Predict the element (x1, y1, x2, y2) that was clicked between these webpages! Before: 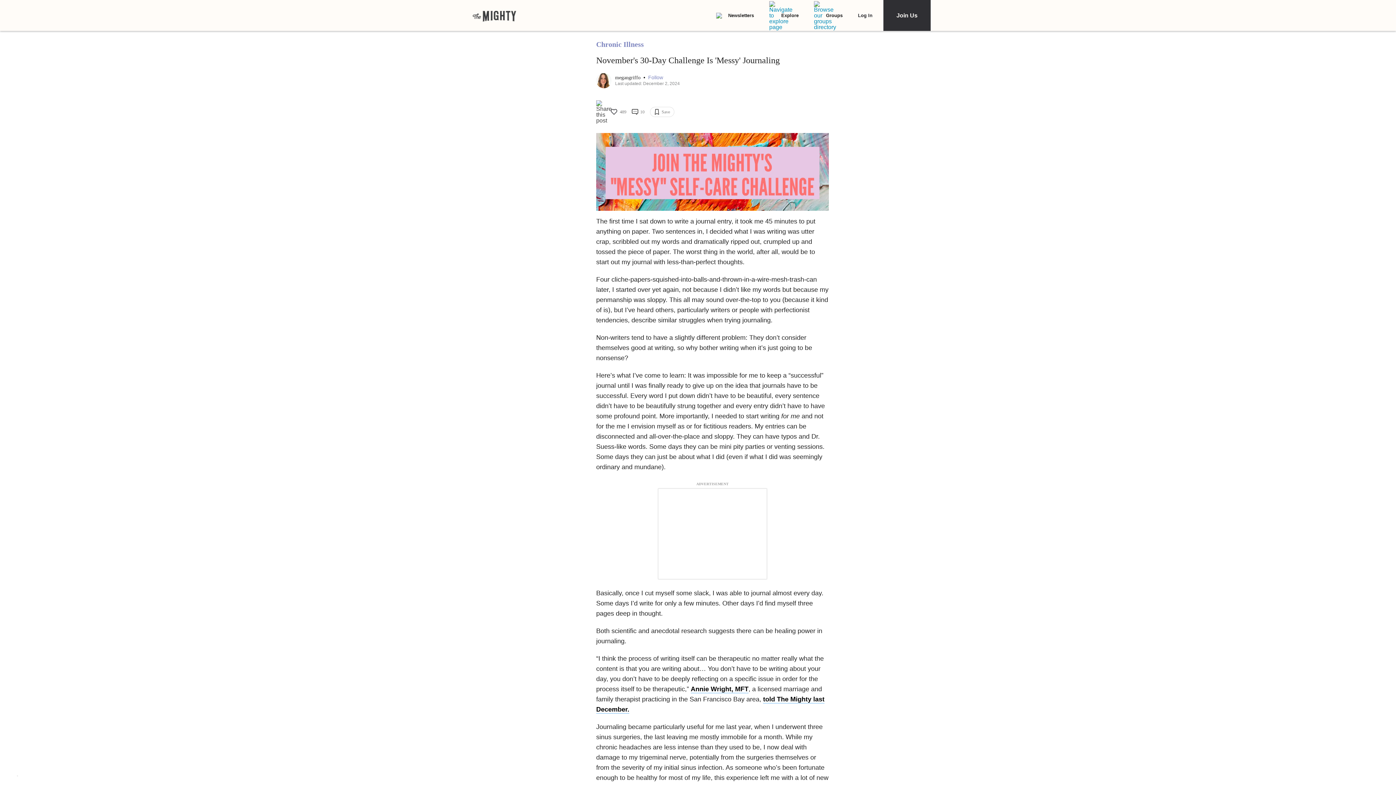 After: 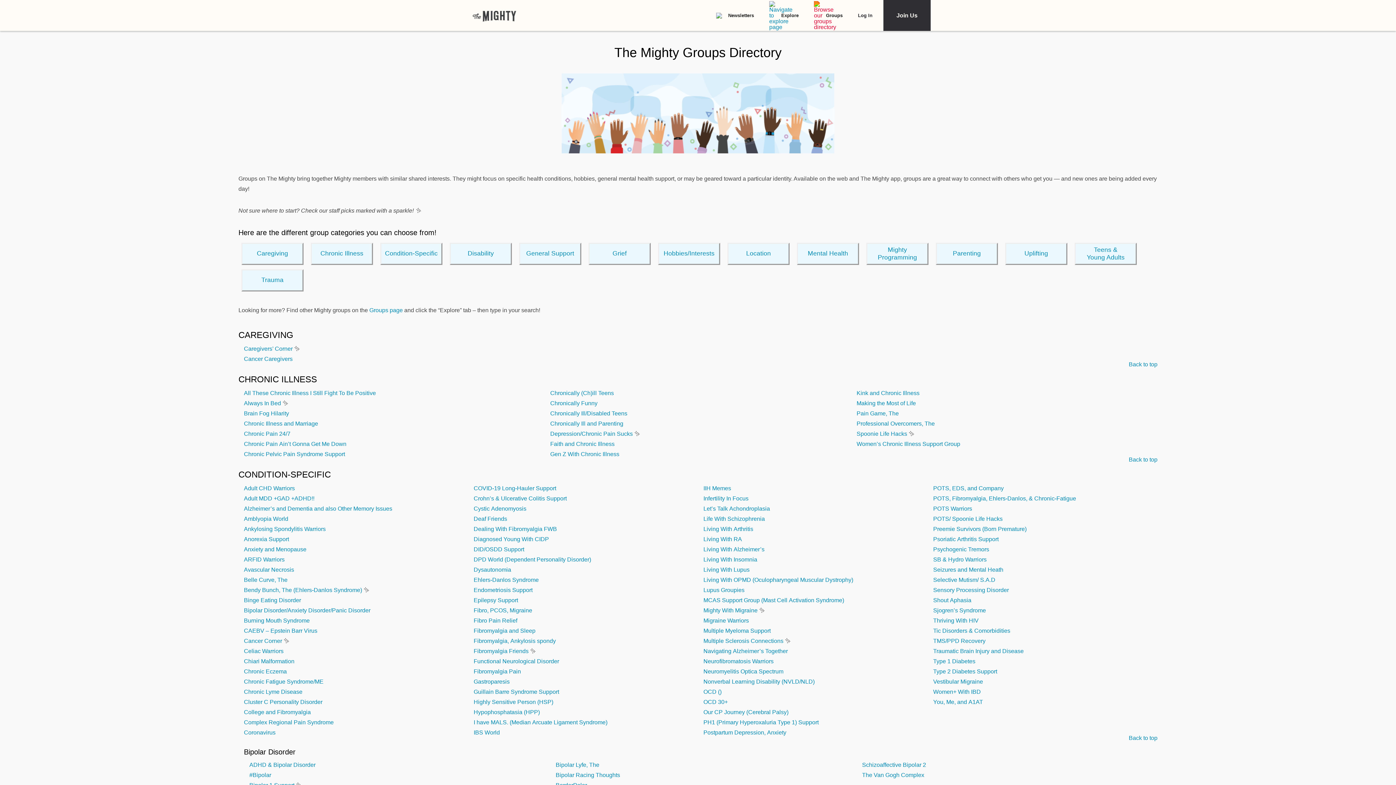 Action: bbox: (814, 0, 842, 30) label: Groups